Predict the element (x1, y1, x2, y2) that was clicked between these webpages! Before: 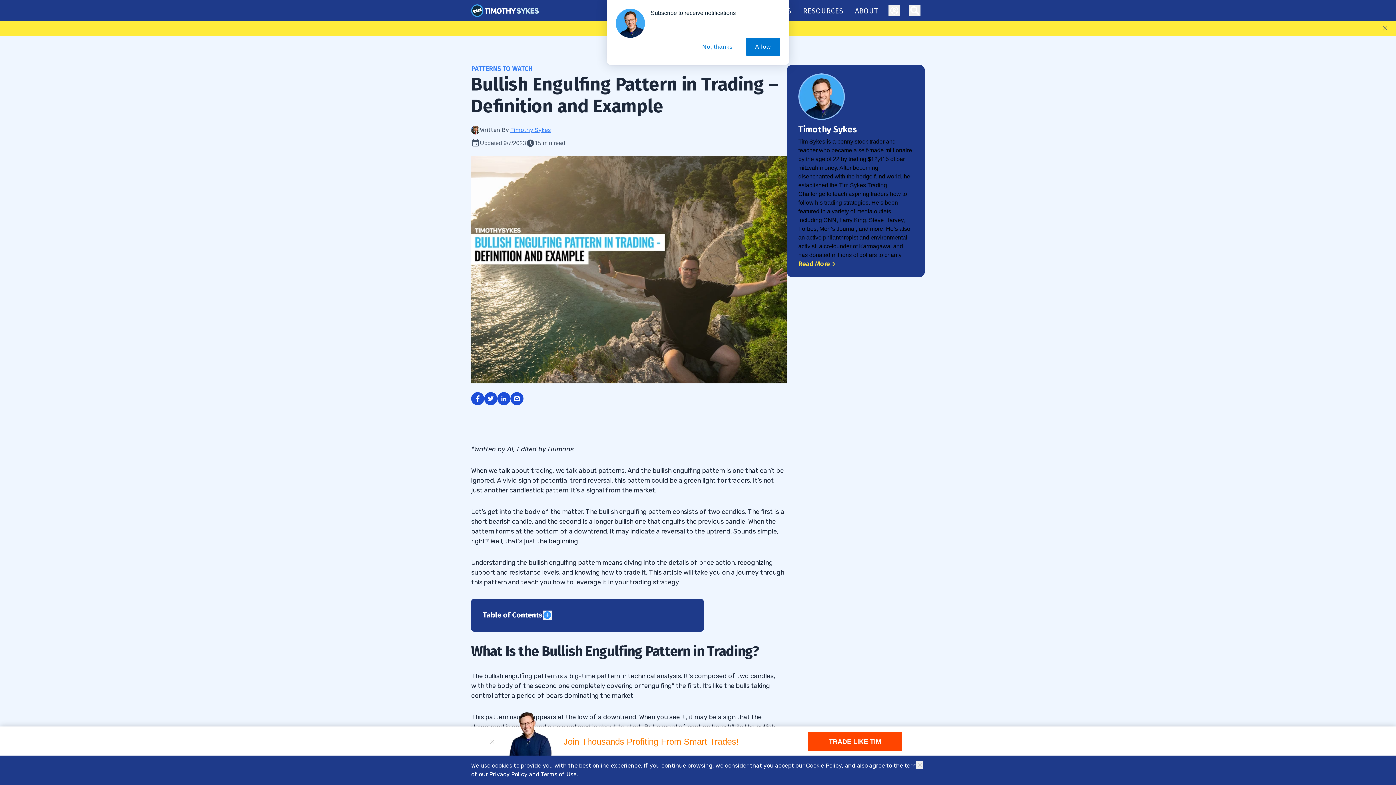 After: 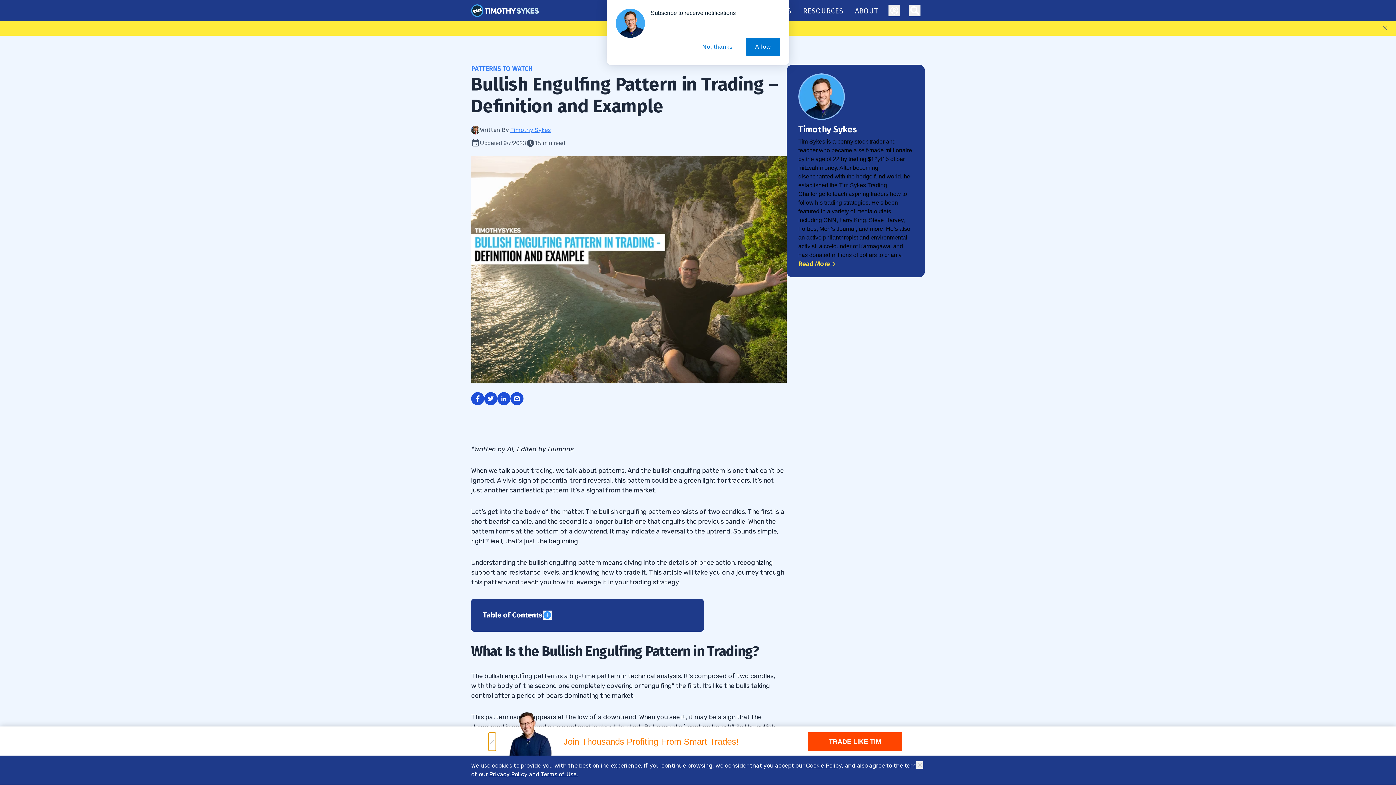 Action: bbox: (488, 733, 496, 751)